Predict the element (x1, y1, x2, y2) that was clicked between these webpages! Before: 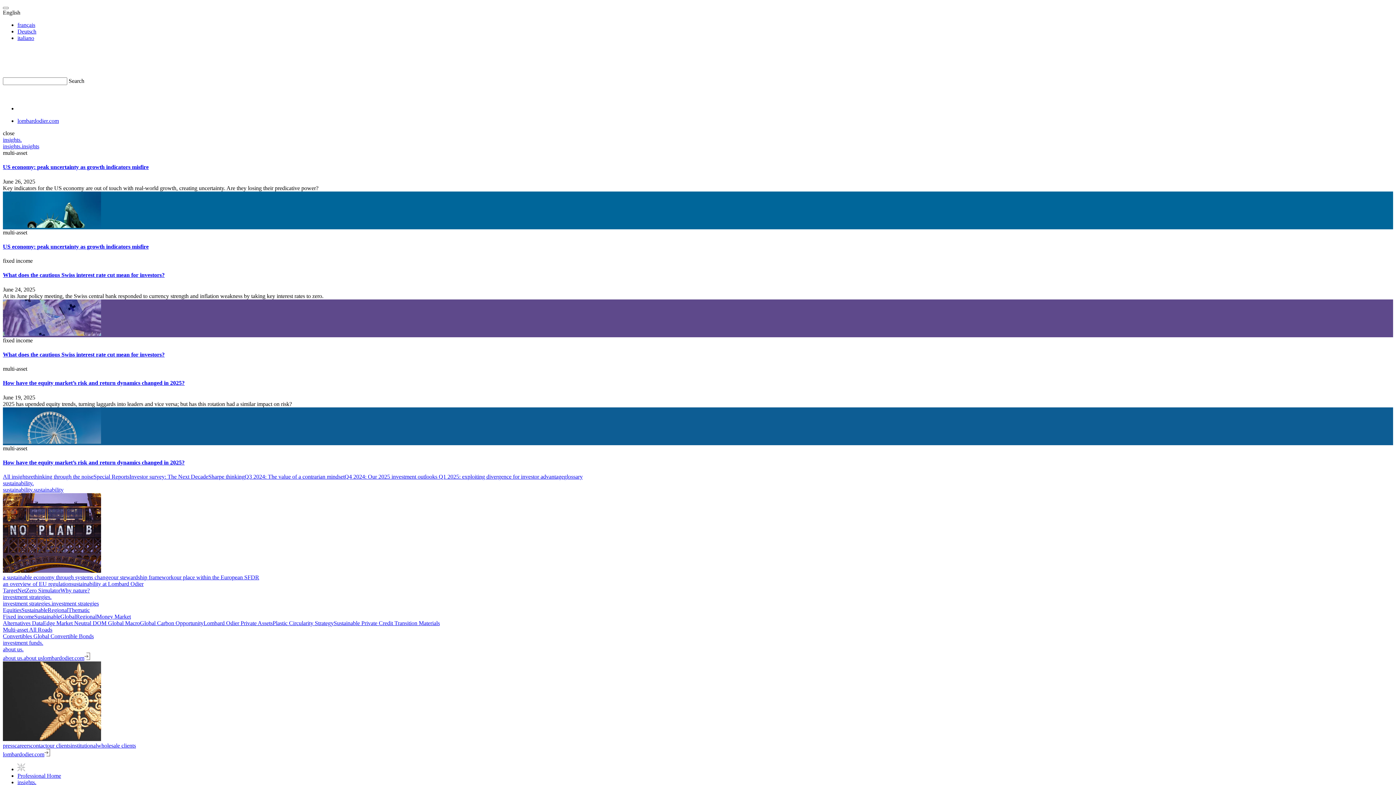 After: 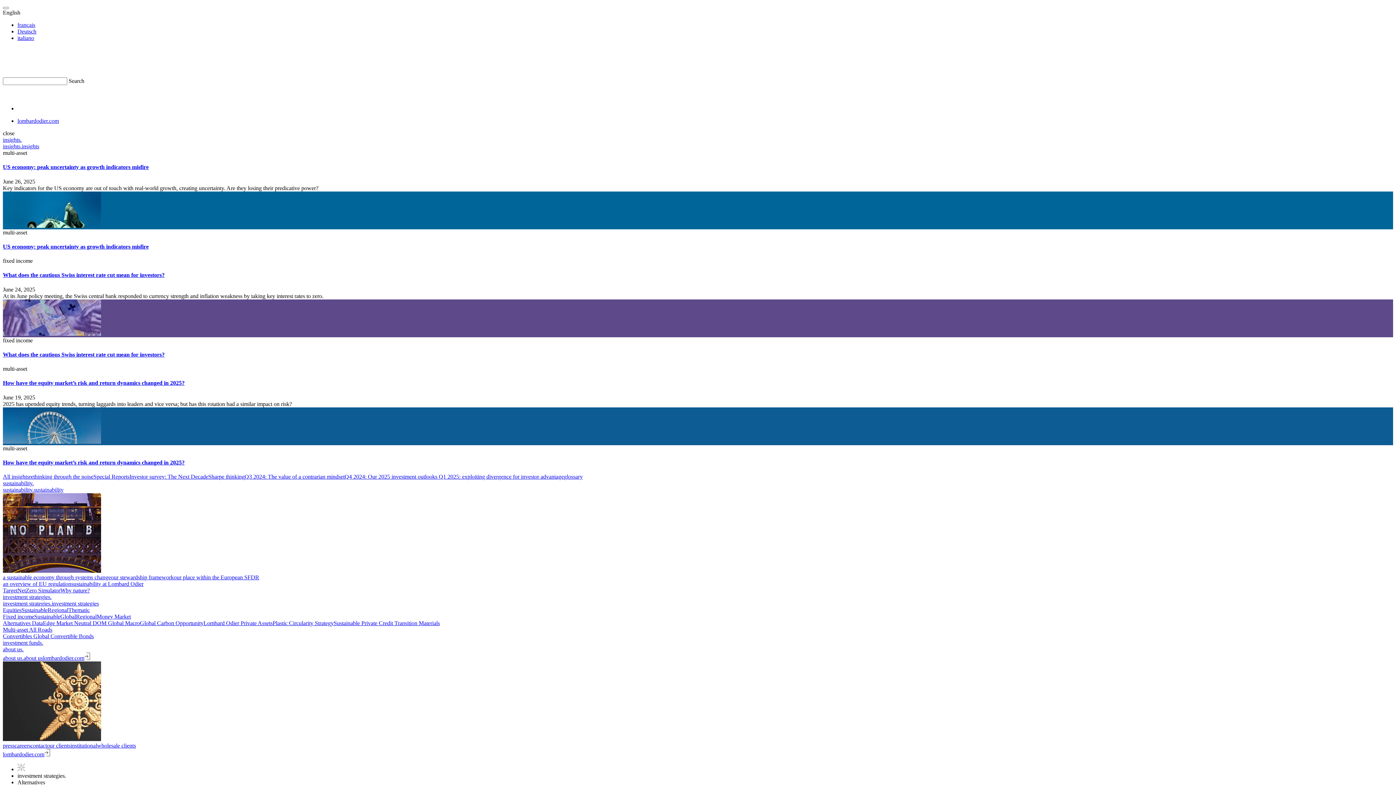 Action: label: Alternatives  bbox: (2, 620, 32, 626)